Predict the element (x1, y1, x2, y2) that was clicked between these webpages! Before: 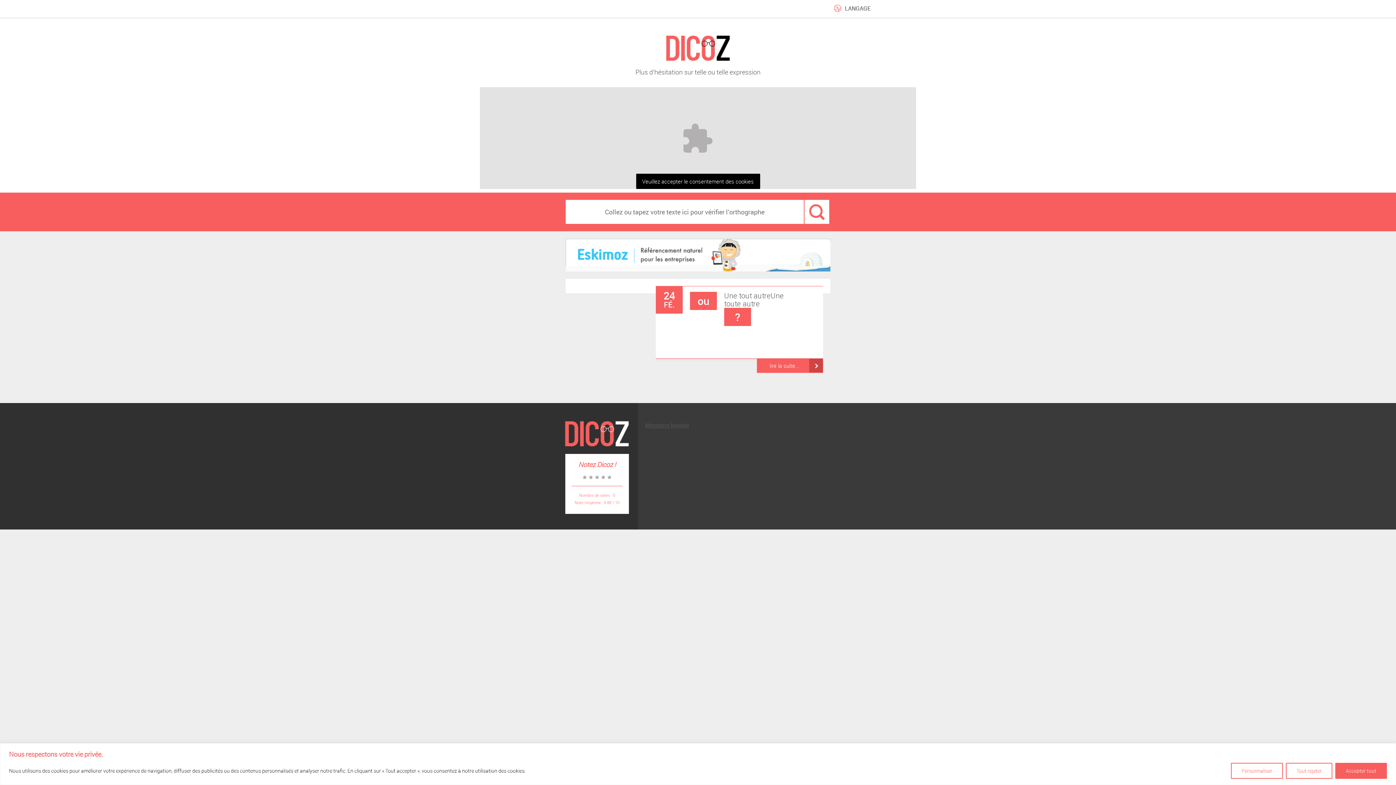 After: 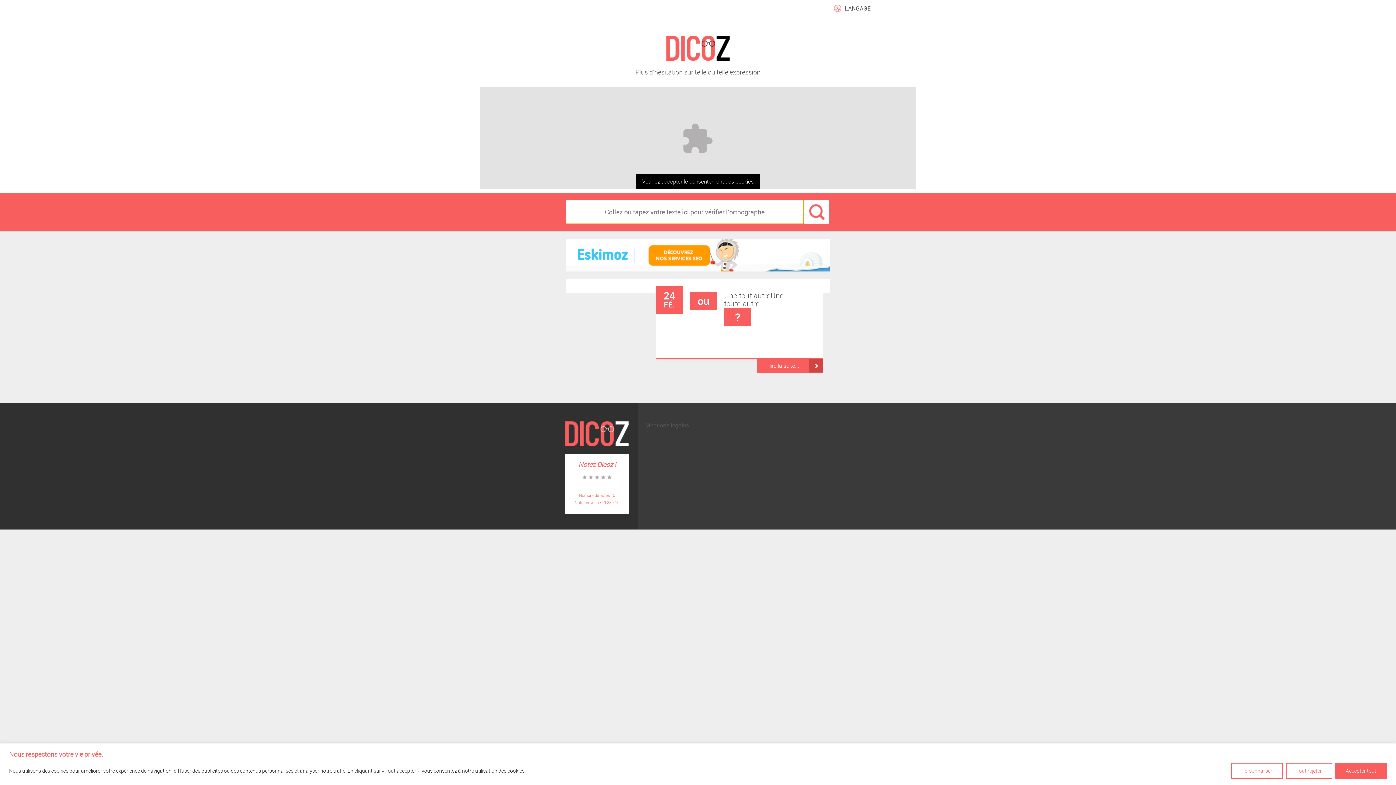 Action: bbox: (804, 200, 829, 224)